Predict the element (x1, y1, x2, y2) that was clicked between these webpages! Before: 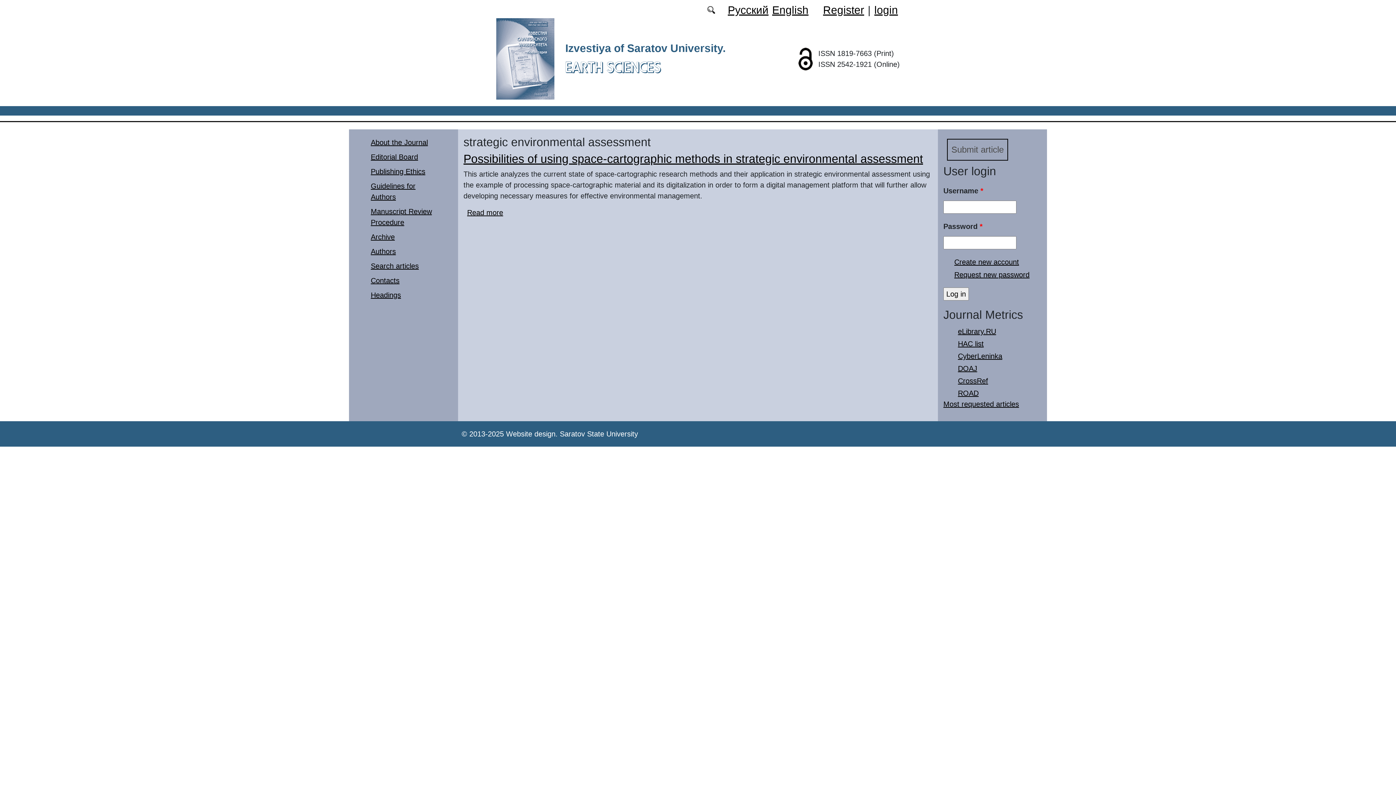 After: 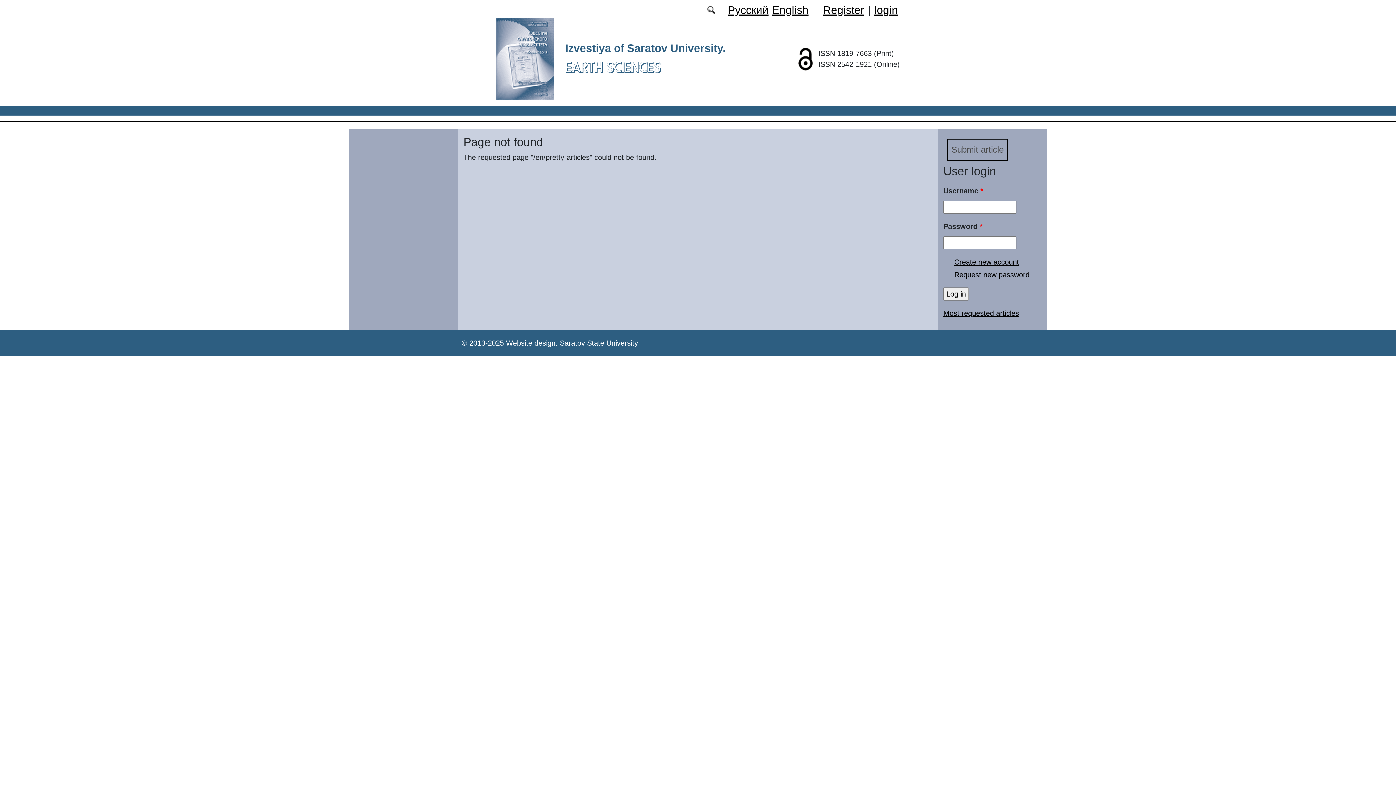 Action: bbox: (943, 400, 1019, 408) label: Most requested articles